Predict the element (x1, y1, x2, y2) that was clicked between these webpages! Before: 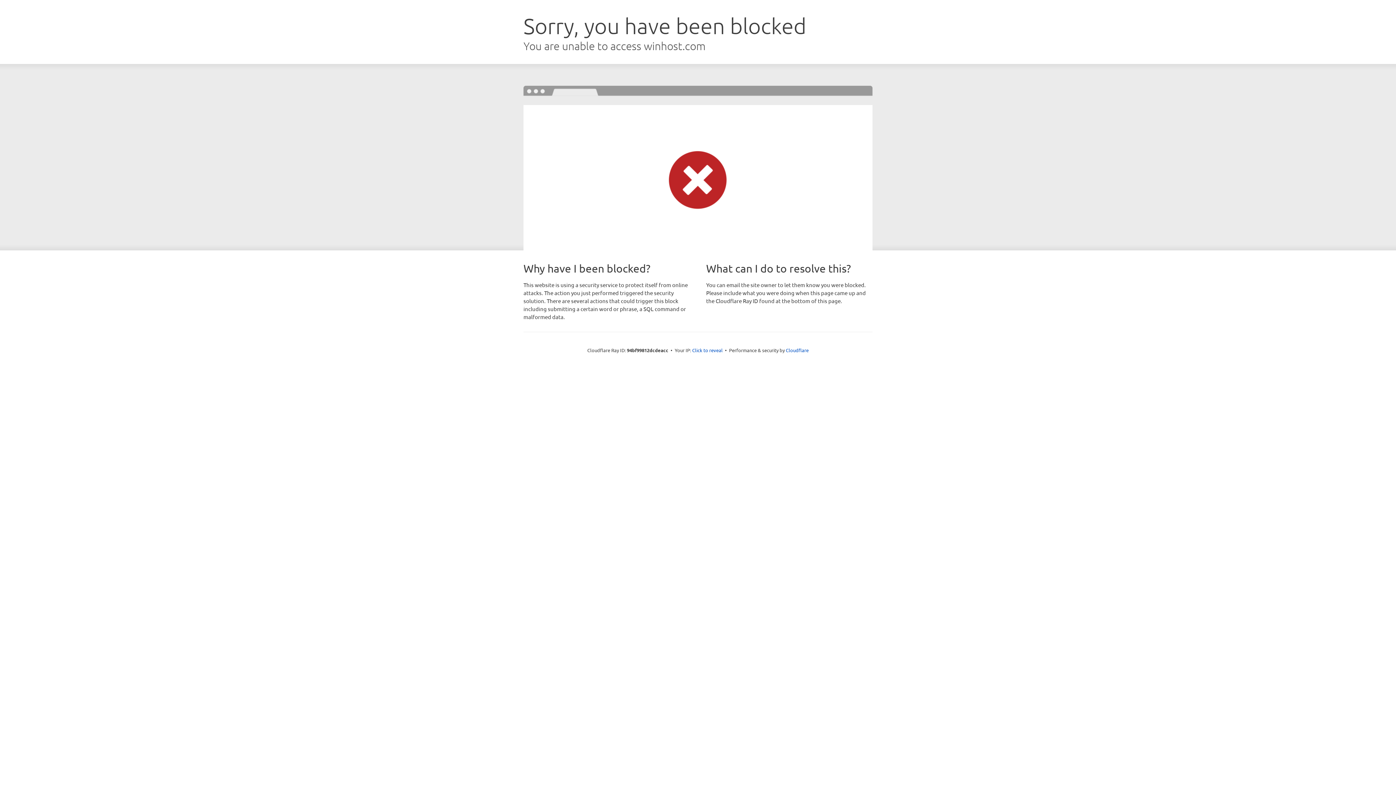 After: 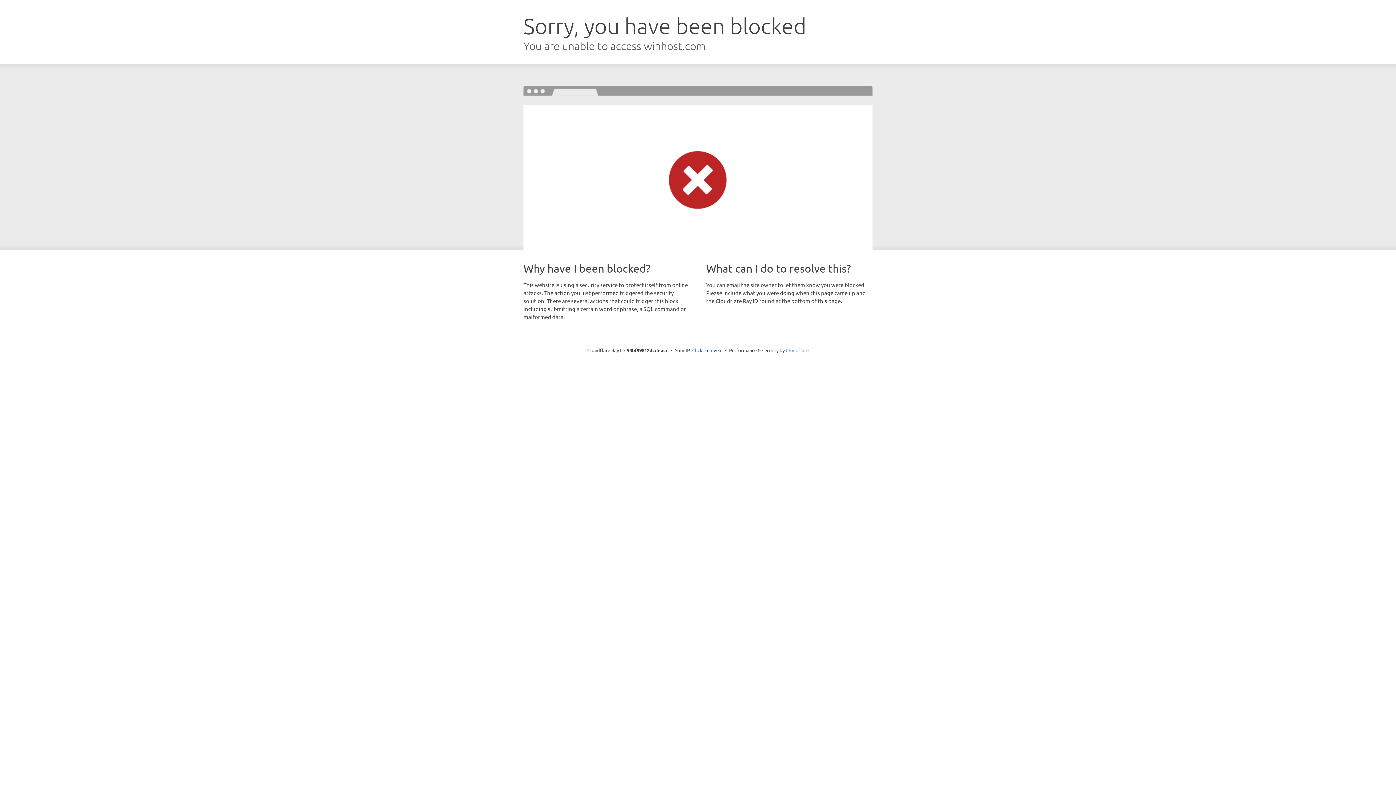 Action: bbox: (786, 347, 808, 353) label: Cloudflare